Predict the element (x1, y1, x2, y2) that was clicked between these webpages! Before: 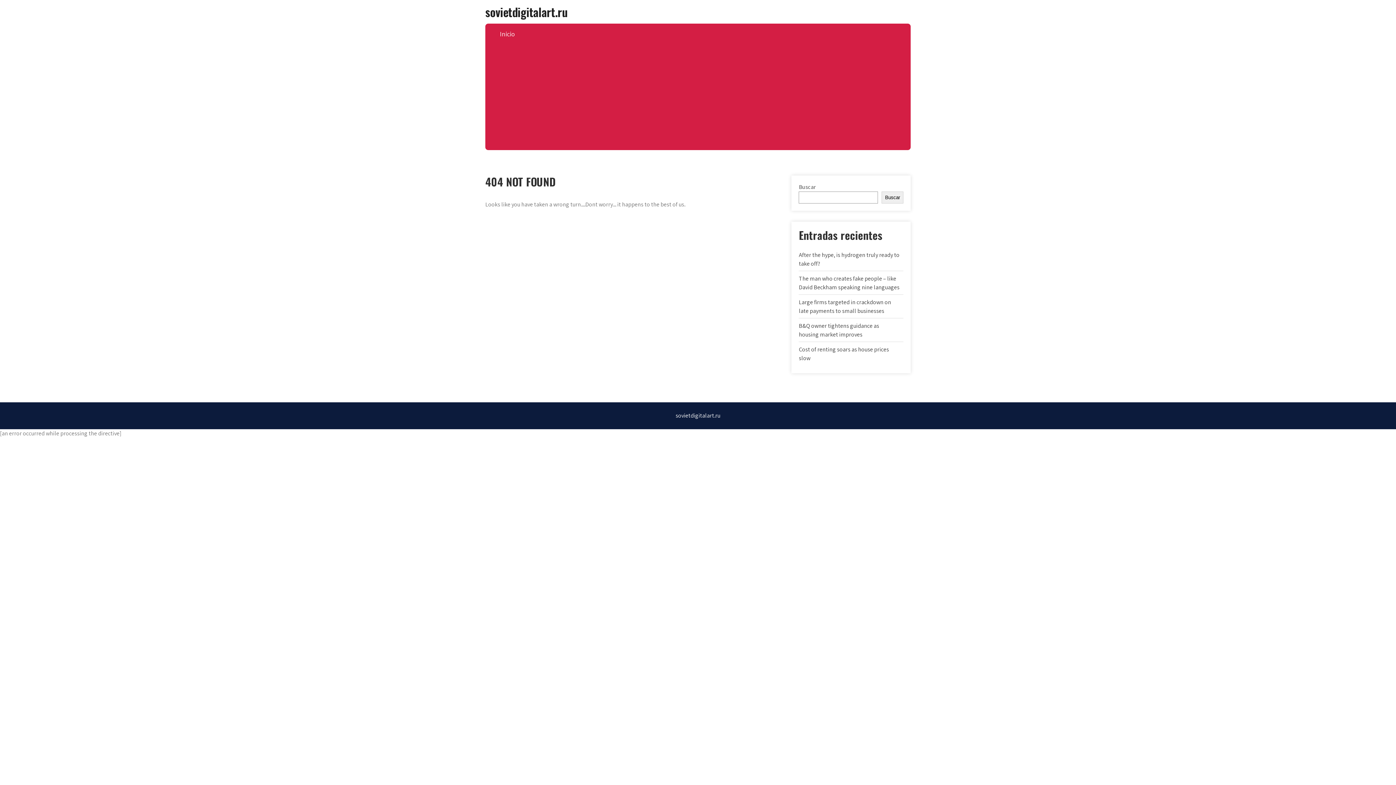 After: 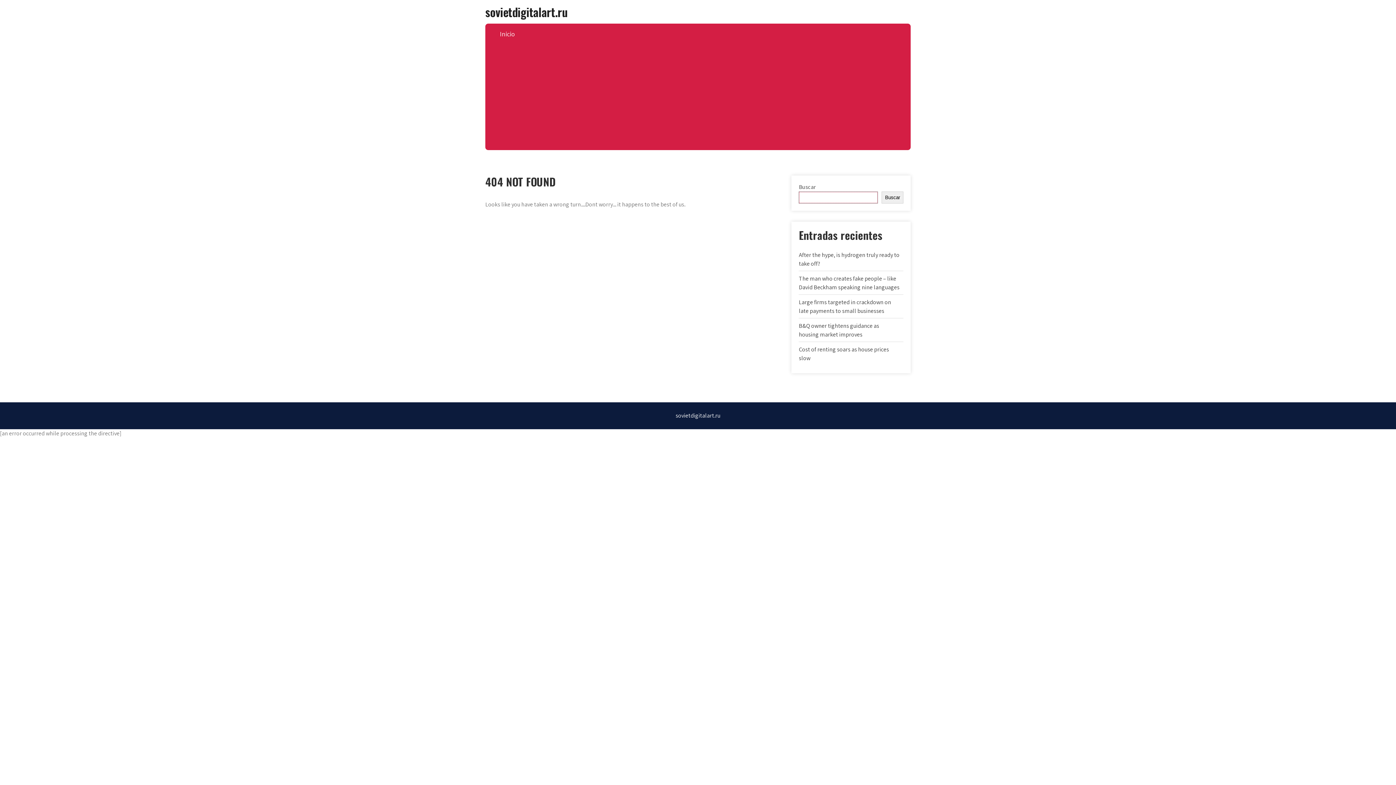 Action: label: Buscar bbox: (881, 191, 903, 203)